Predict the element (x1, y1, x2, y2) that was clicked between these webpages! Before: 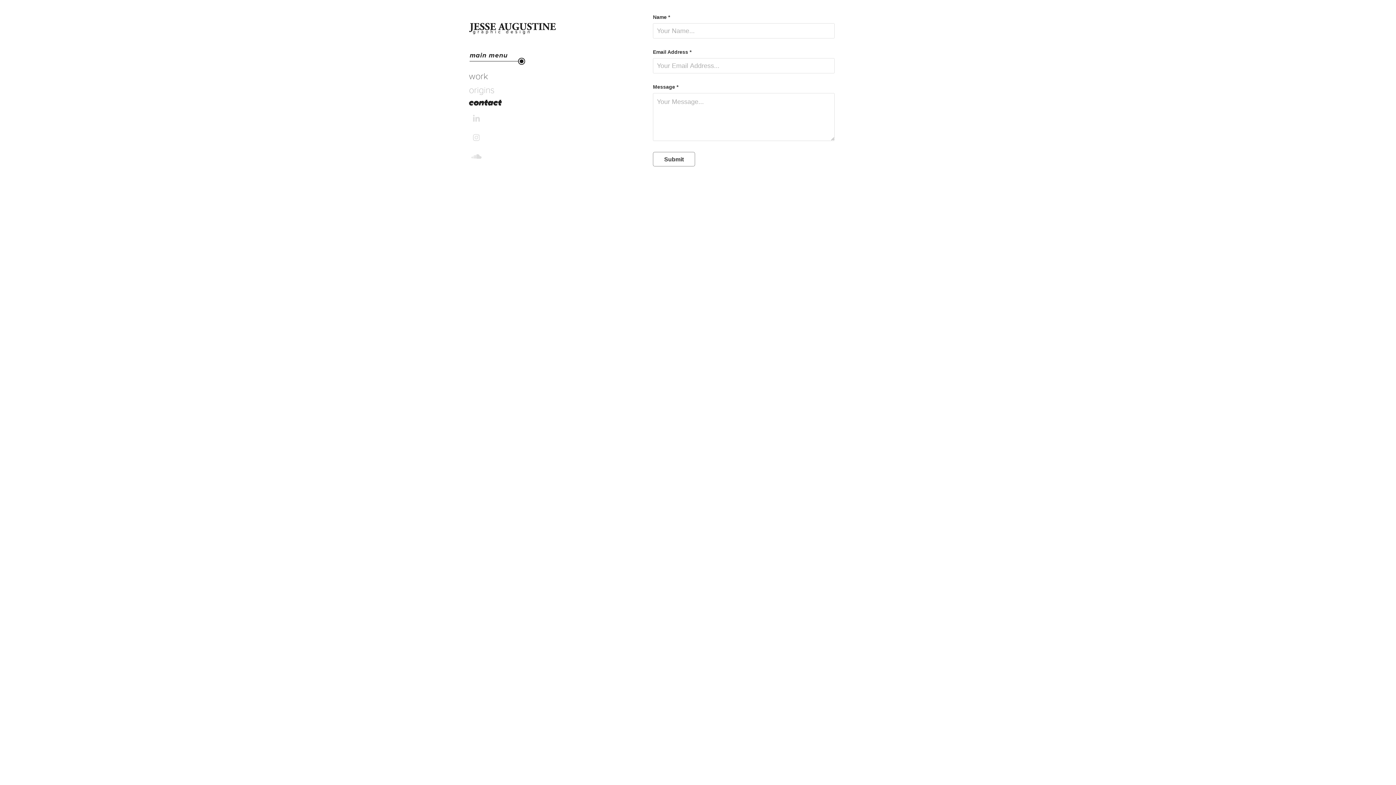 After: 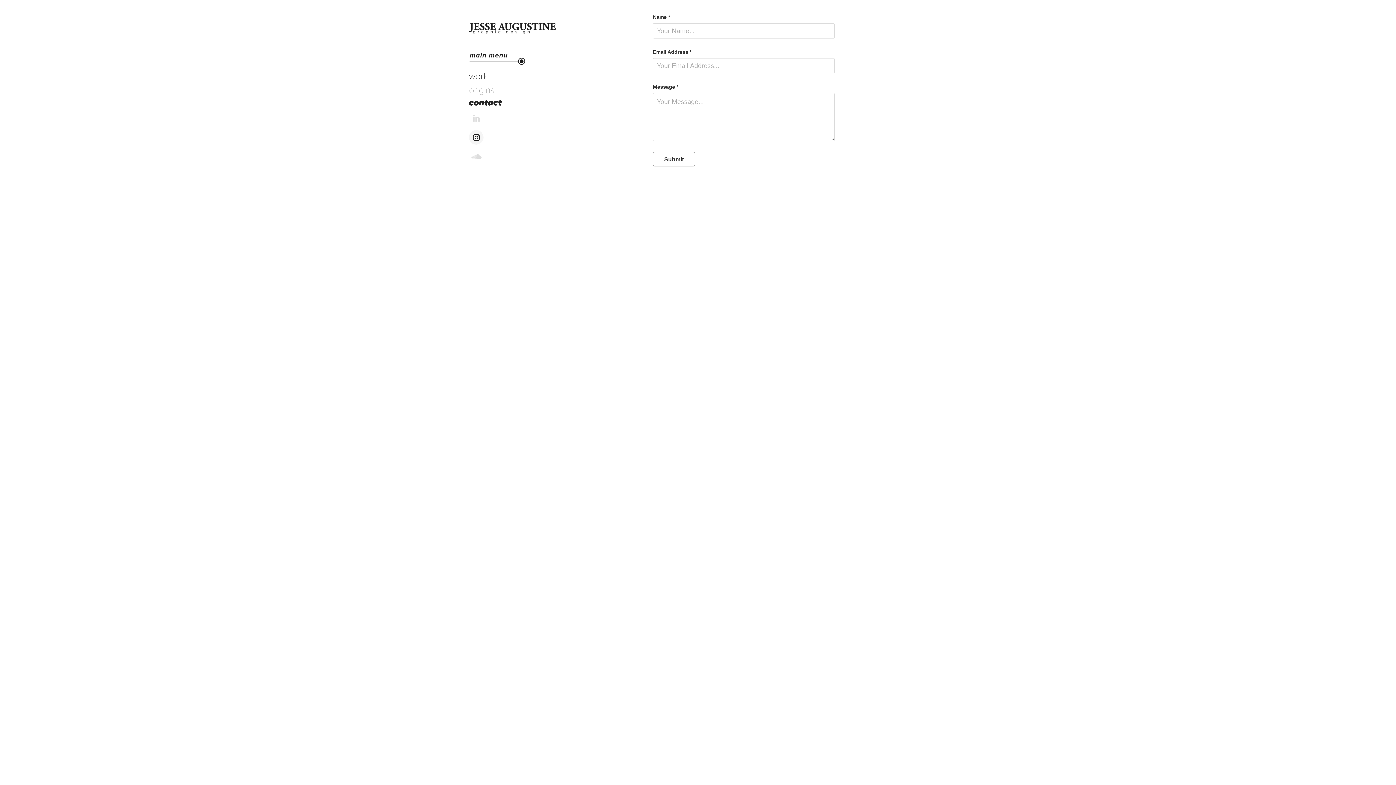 Action: bbox: (469, 130, 483, 144)